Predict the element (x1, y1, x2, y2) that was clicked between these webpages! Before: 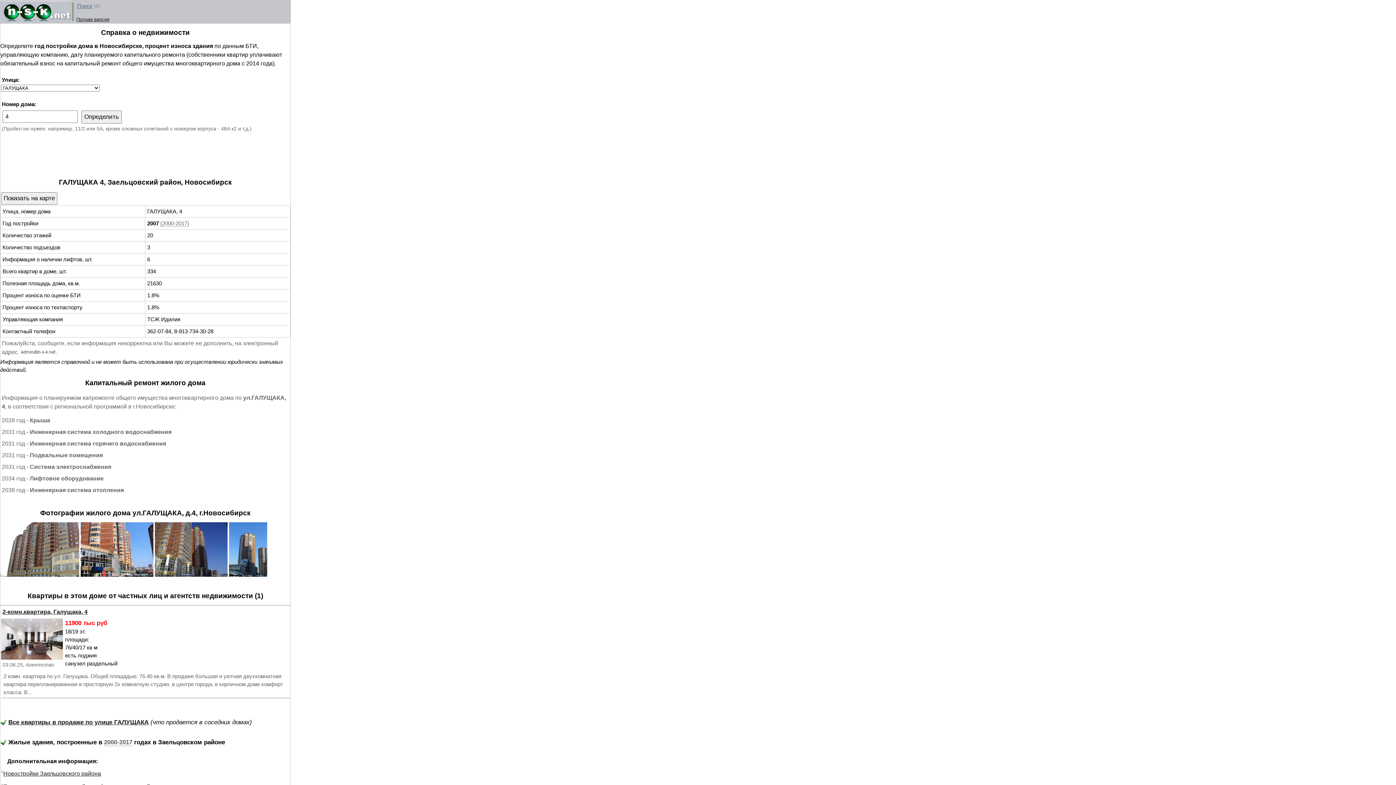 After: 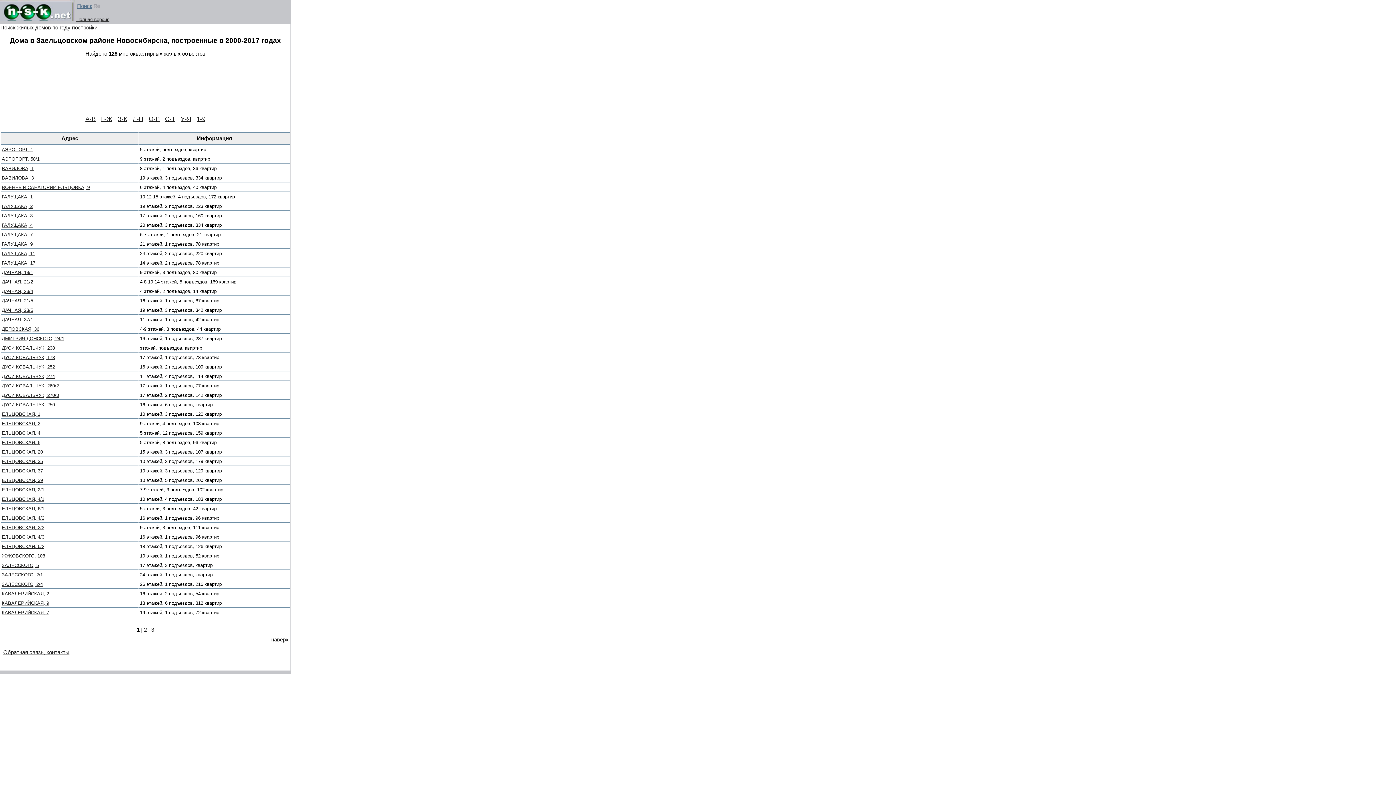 Action: label: 2000-2017 bbox: (104, 739, 132, 746)